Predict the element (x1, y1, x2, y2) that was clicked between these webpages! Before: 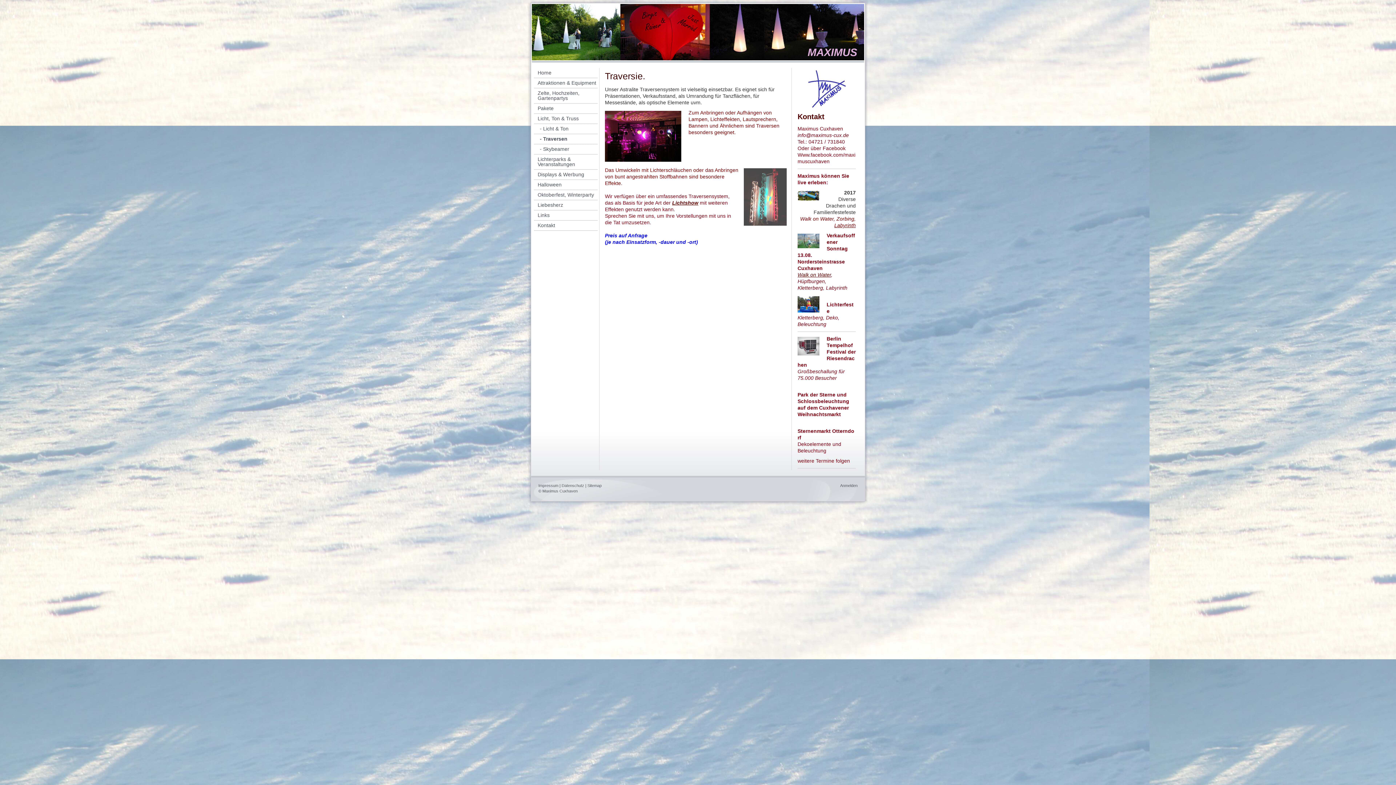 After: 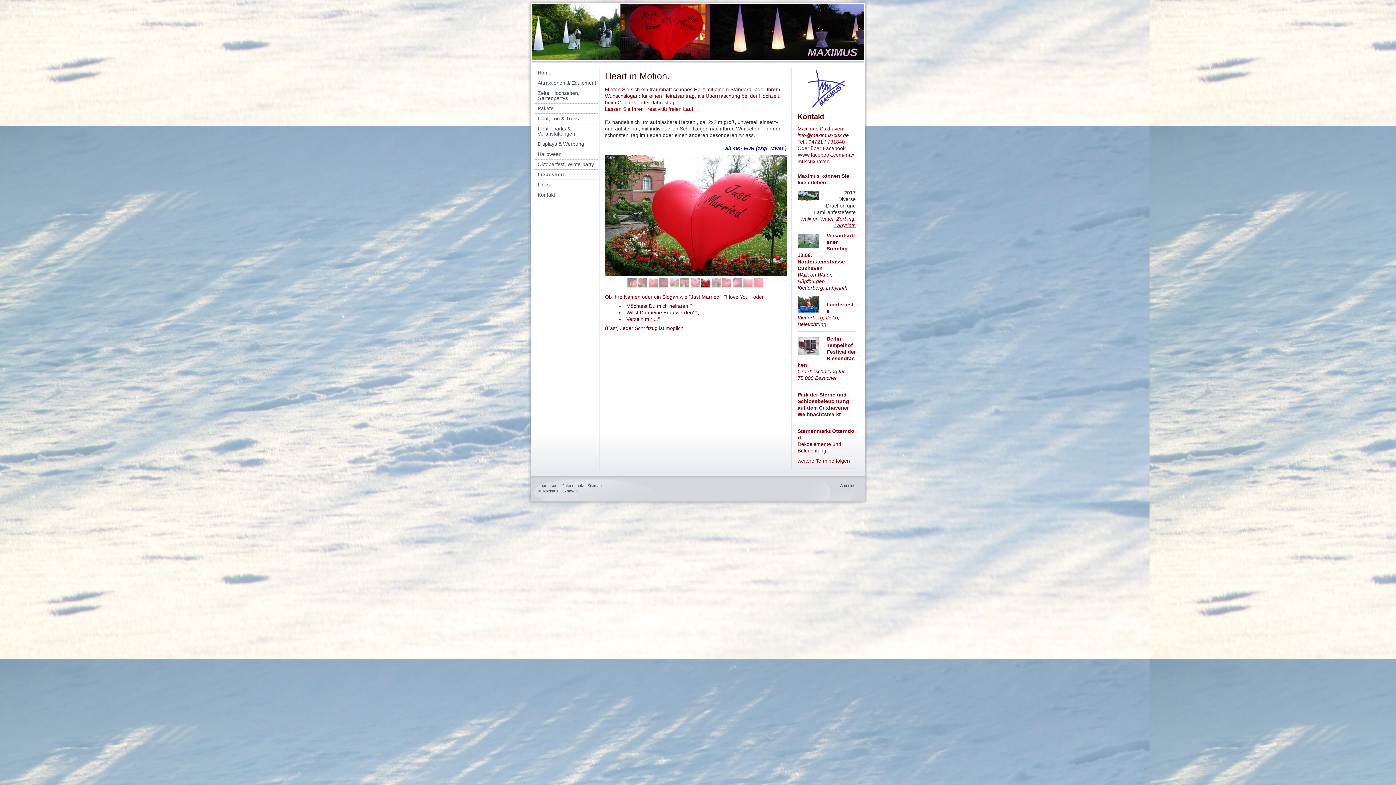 Action: bbox: (534, 200, 597, 210) label: Liebesherz